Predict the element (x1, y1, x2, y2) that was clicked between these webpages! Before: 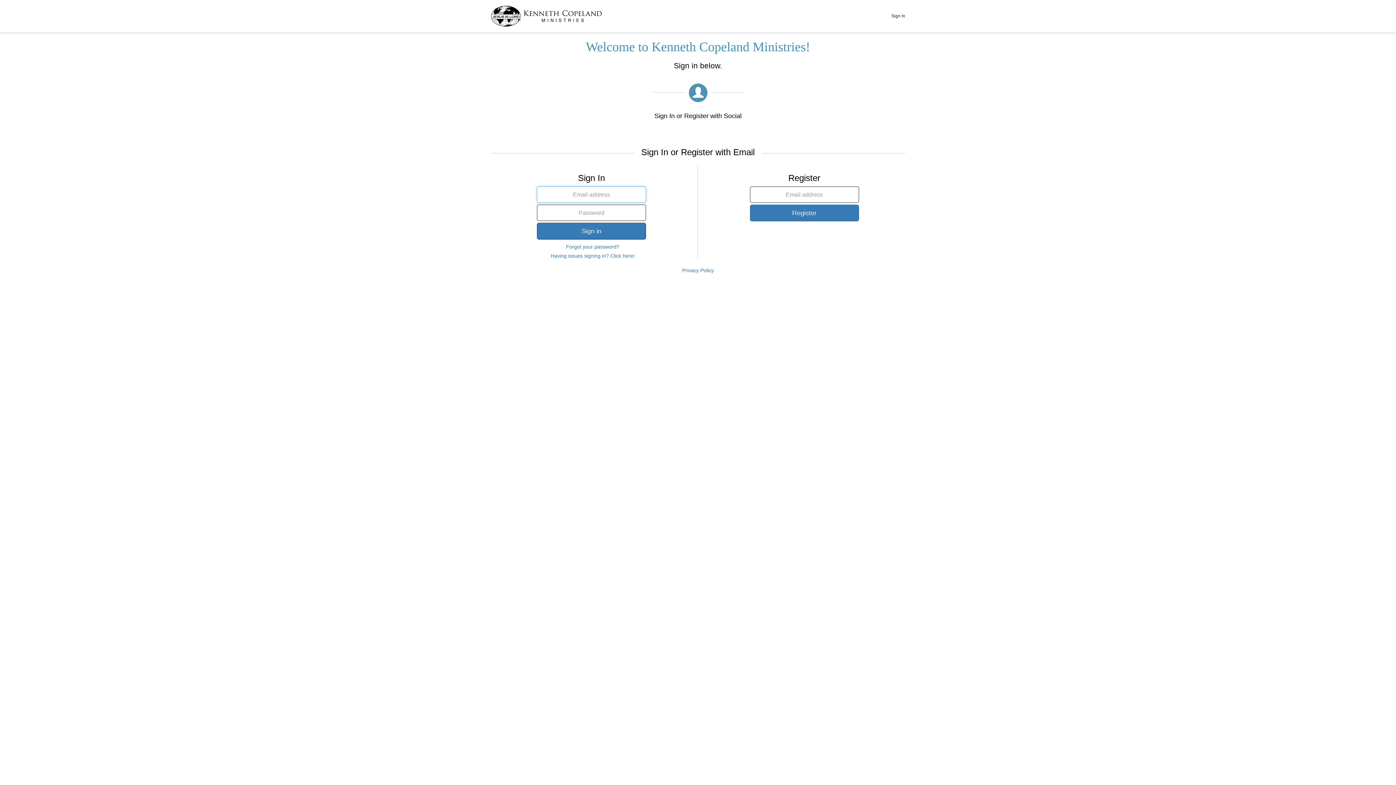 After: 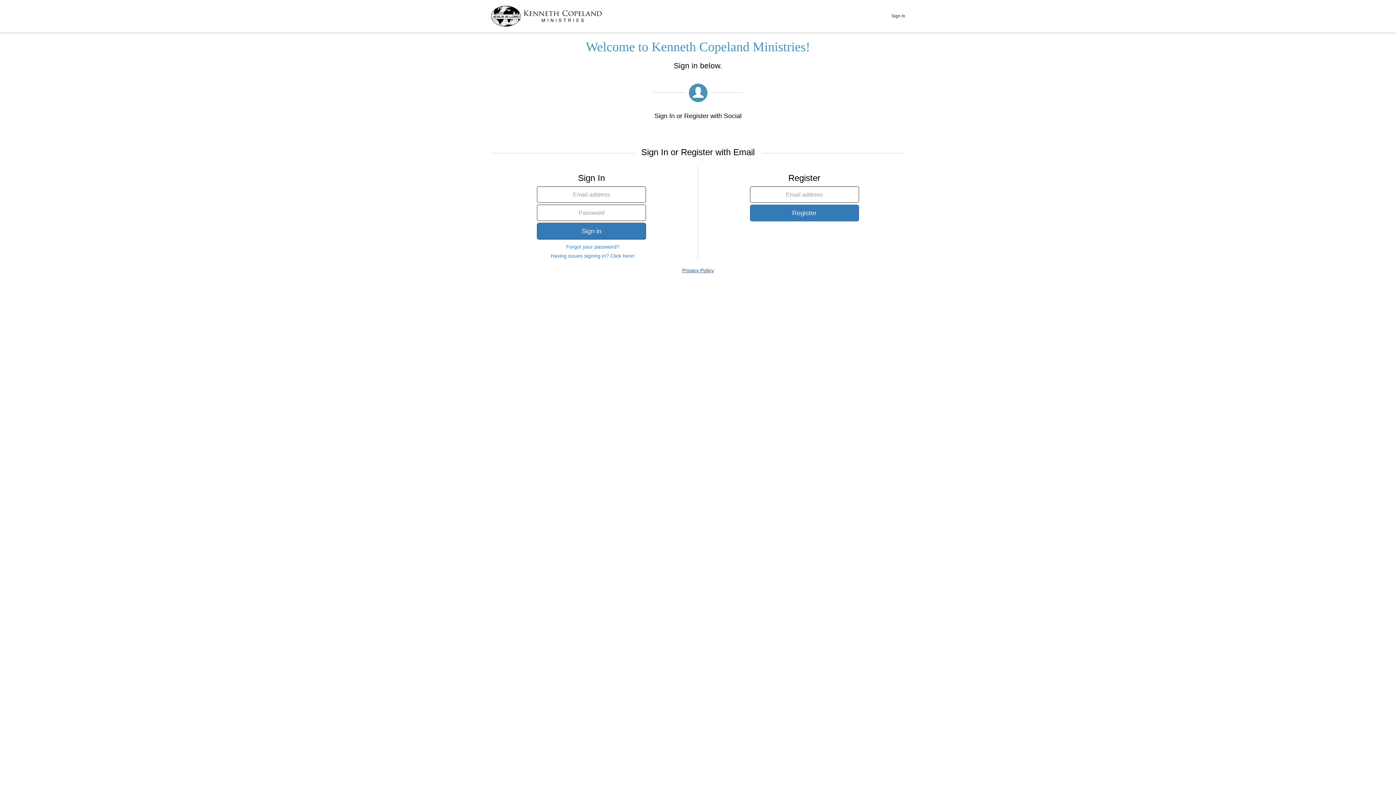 Action: bbox: (682, 267, 714, 273) label: Privacy Policy